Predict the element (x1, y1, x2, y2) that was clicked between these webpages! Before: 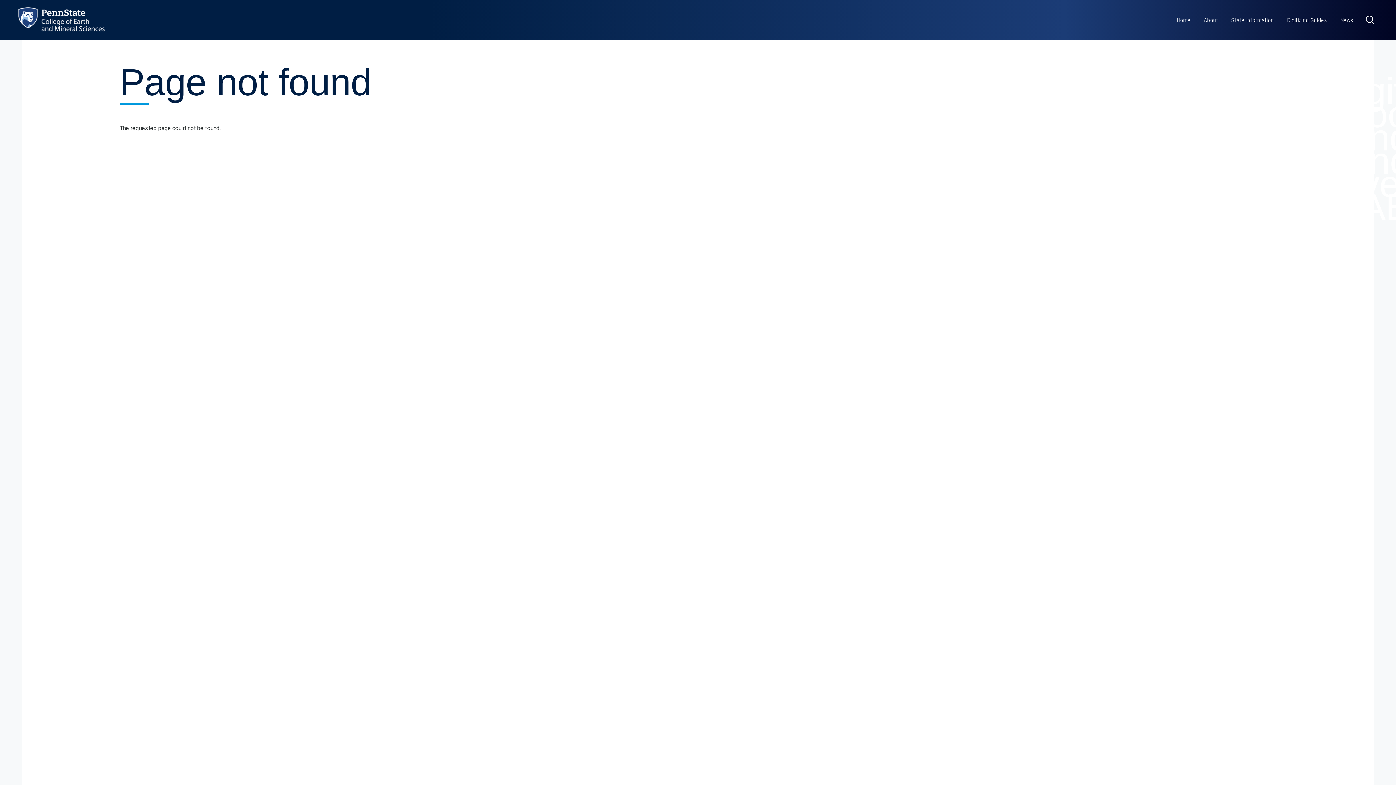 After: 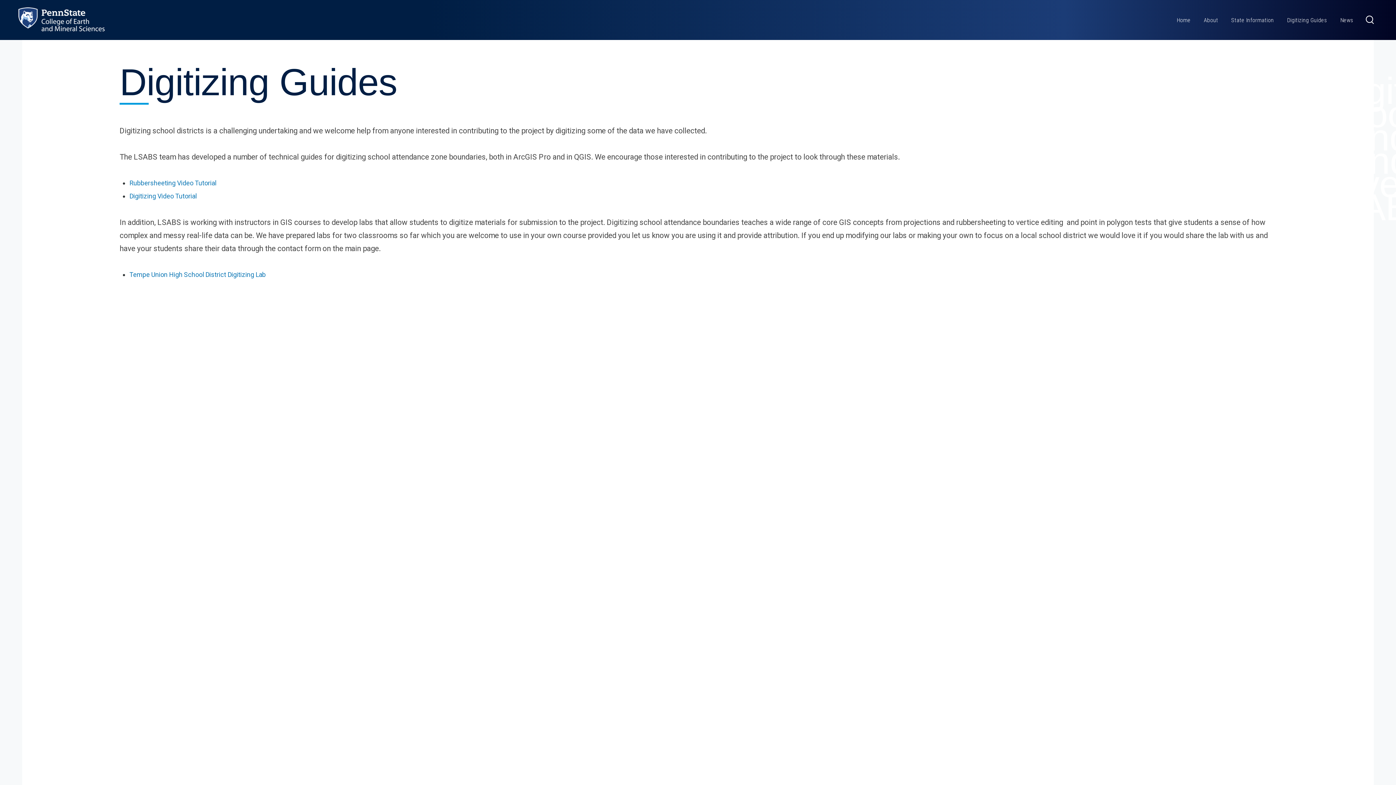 Action: bbox: (1287, 2, 1327, 38) label: Digitizing Guides